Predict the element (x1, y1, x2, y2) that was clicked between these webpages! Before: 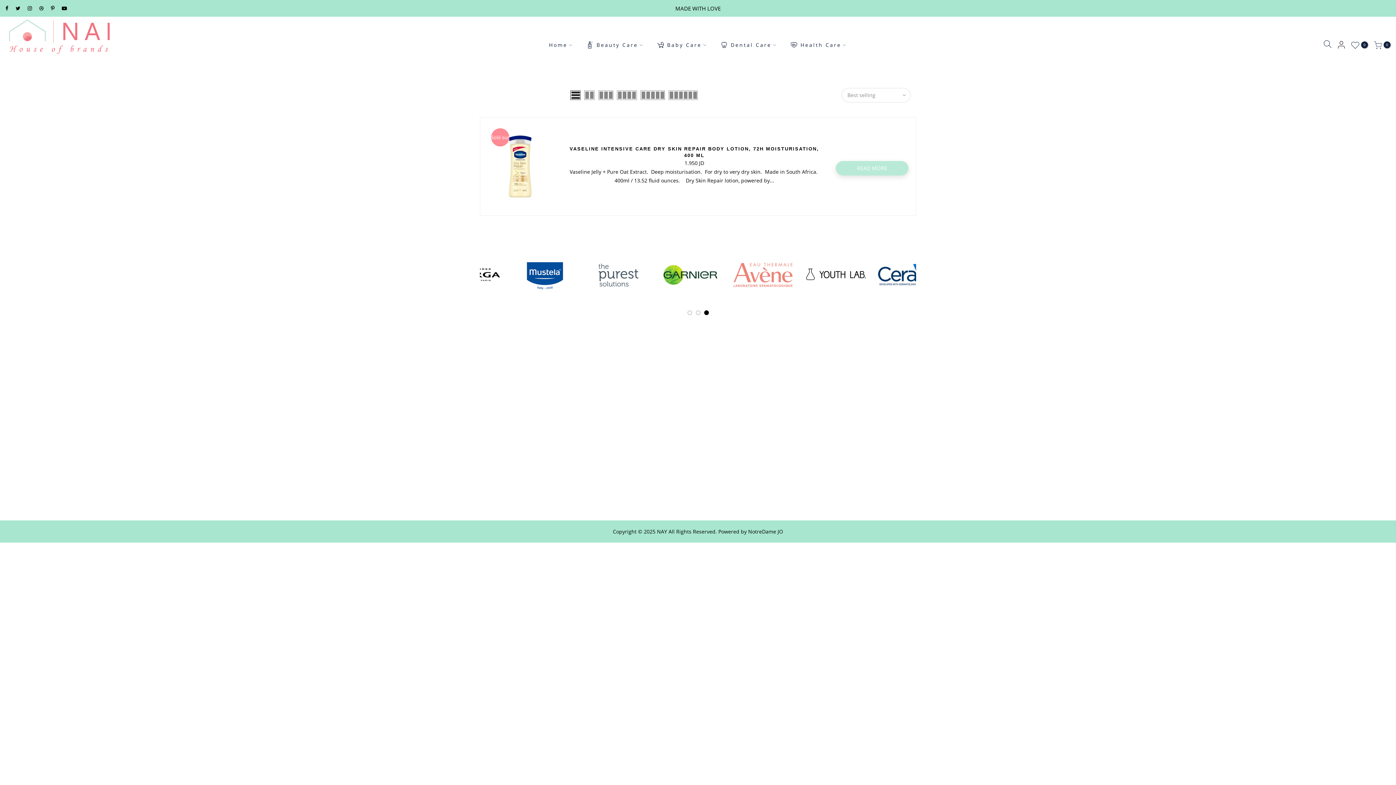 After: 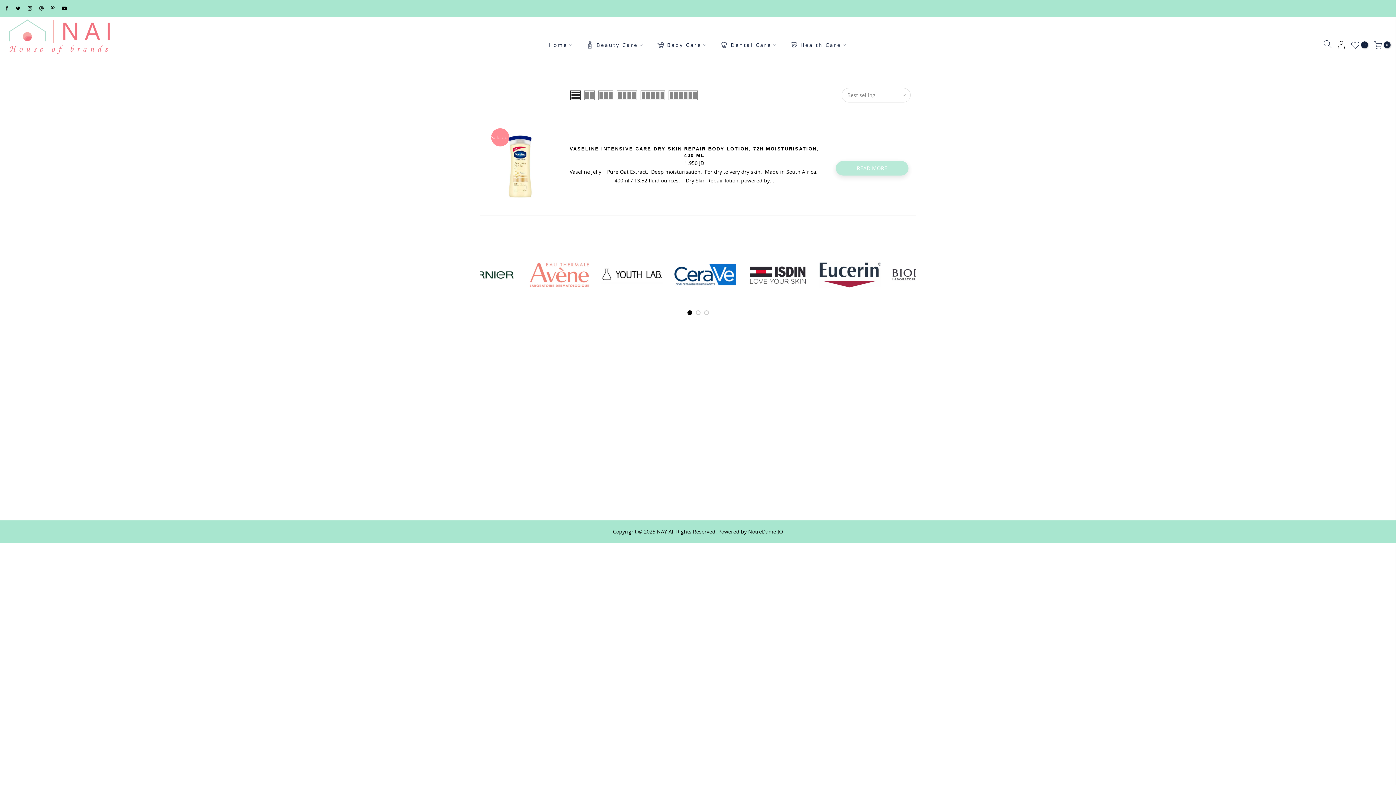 Action: bbox: (570, 90, 580, 99)